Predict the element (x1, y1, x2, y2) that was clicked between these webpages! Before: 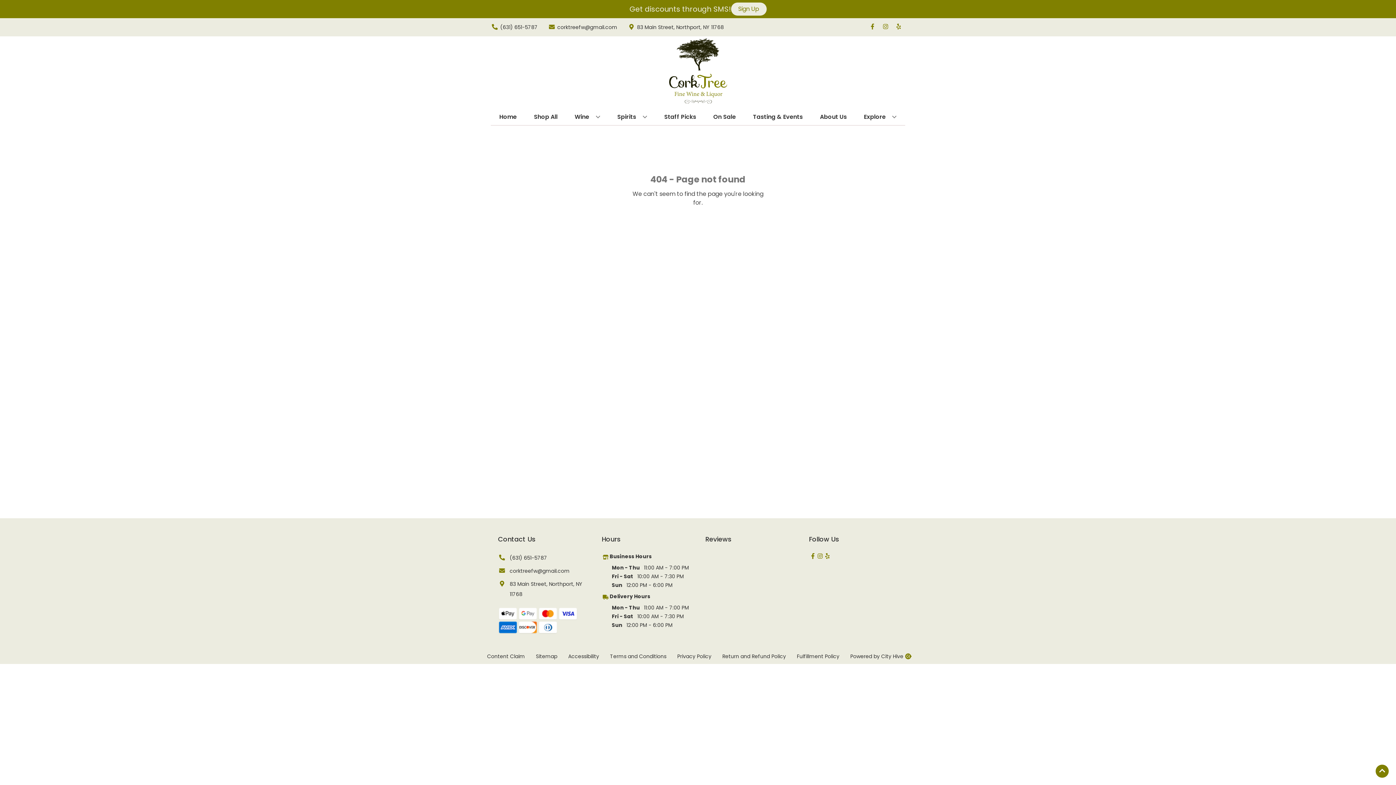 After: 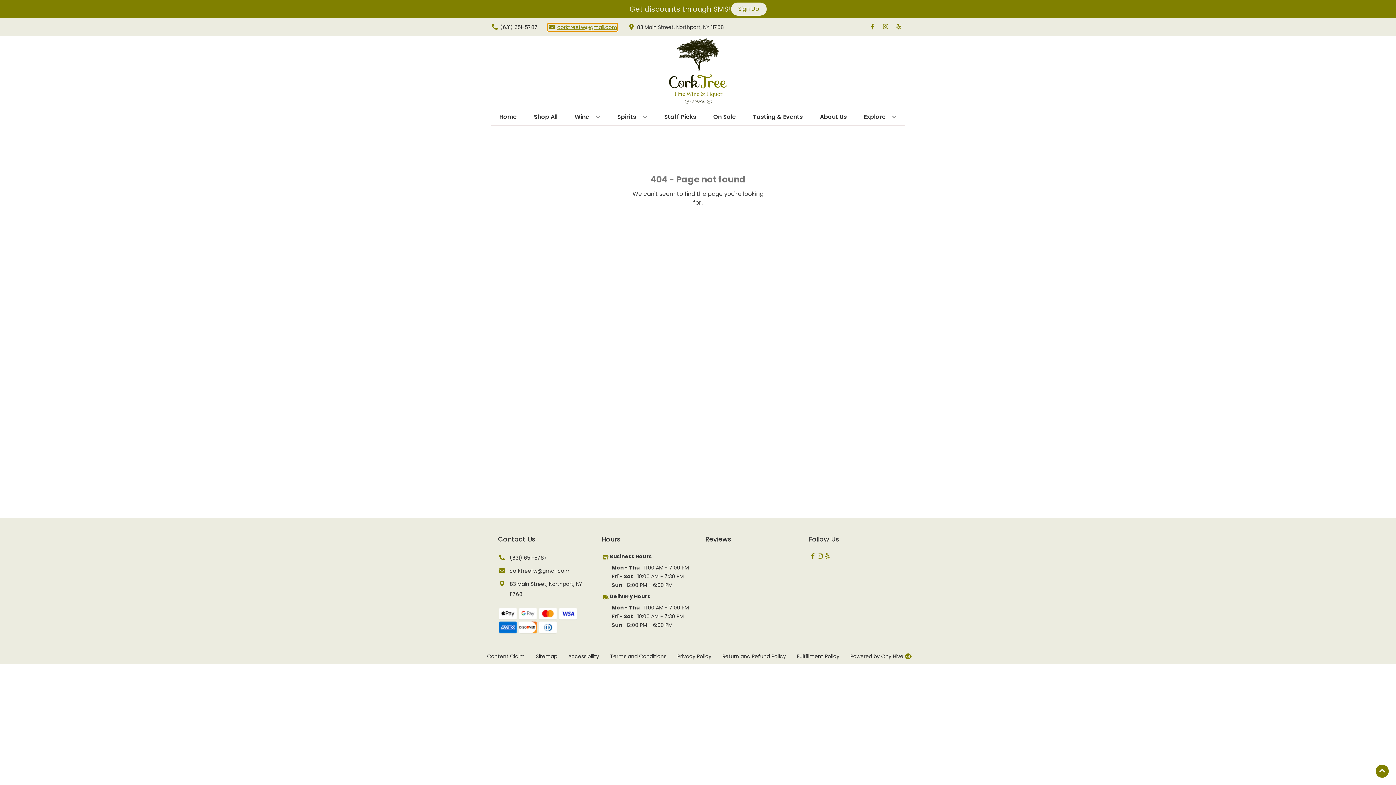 Action: label: Store Email address is corktreefw@gmail.com Clicking will open a link in a new tab bbox: (548, 23, 617, 30)